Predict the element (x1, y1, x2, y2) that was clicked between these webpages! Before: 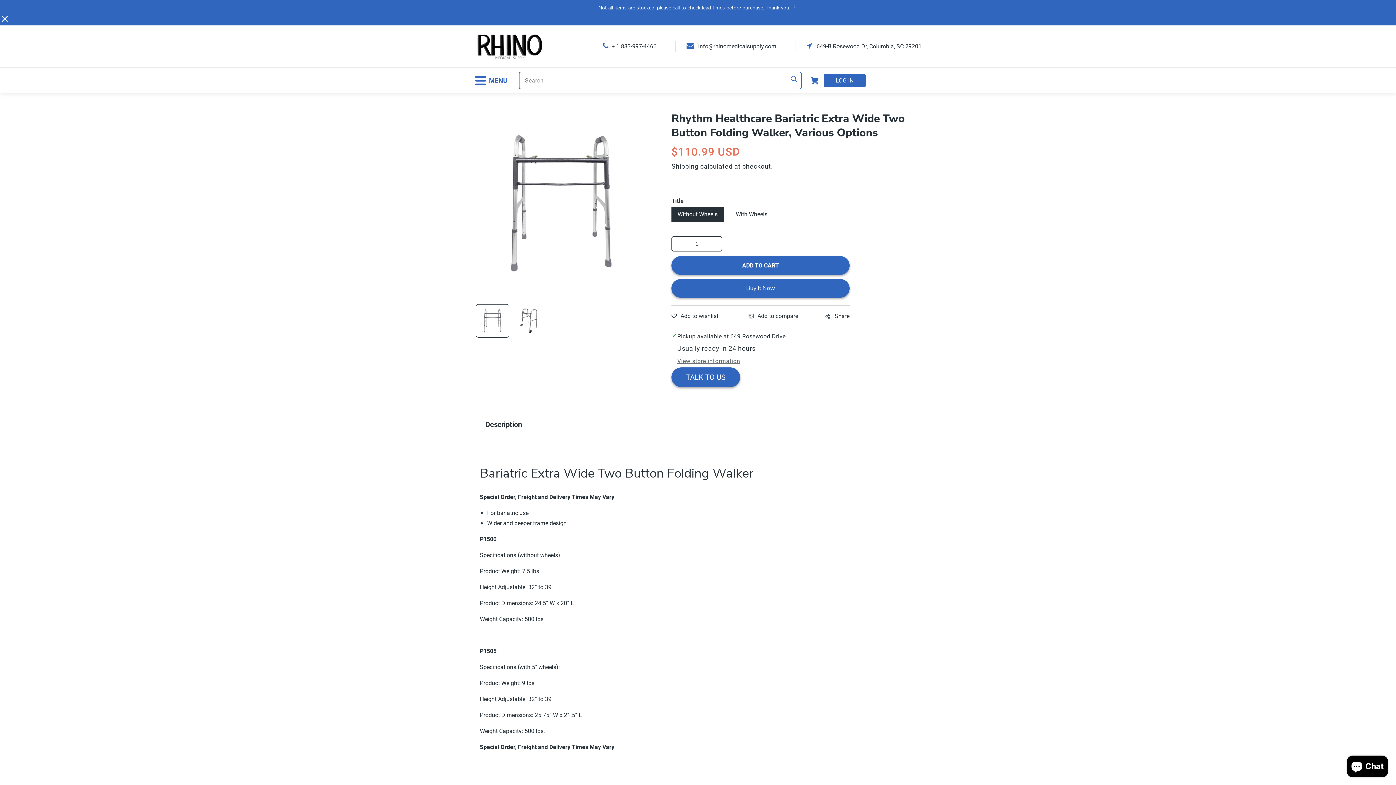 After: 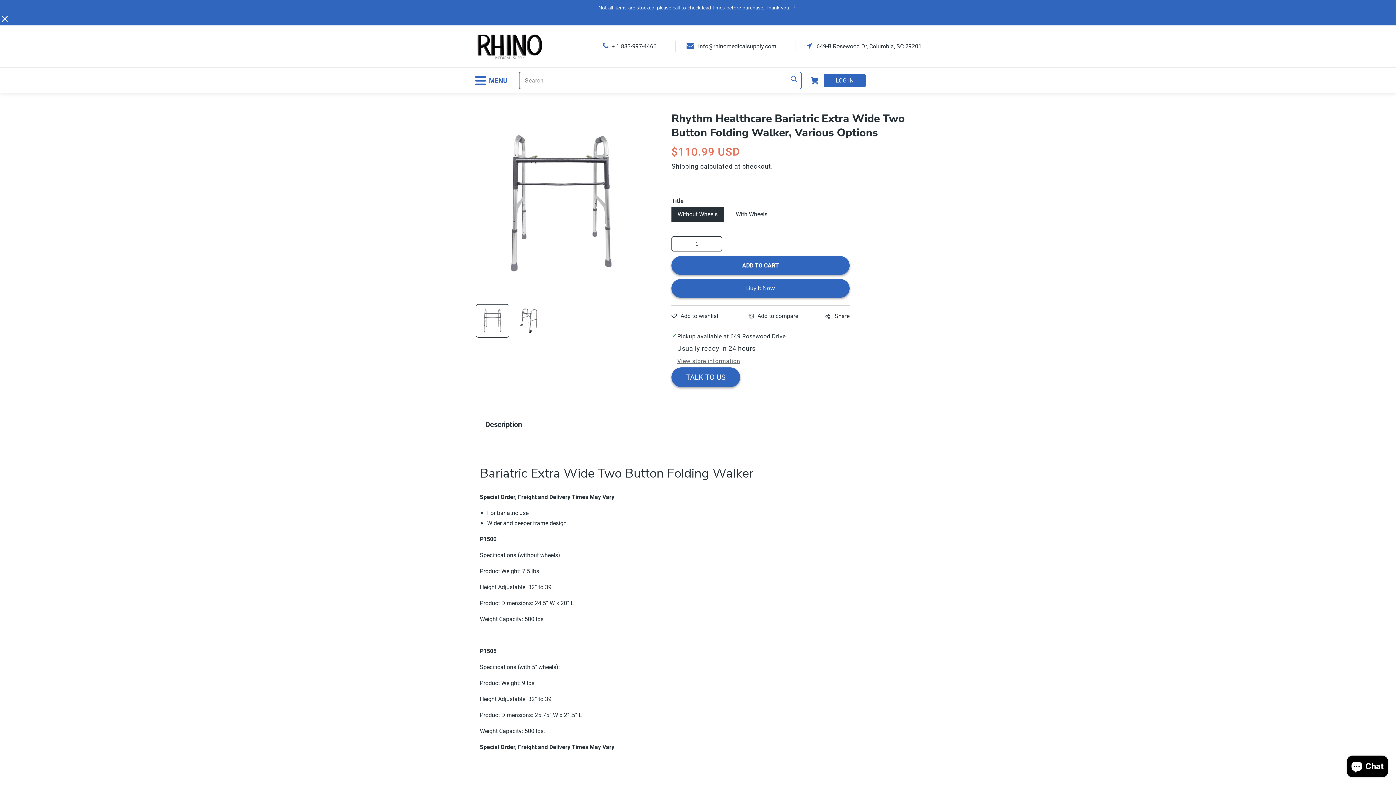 Action: bbox: (786, 71, 802, 86) label: Search